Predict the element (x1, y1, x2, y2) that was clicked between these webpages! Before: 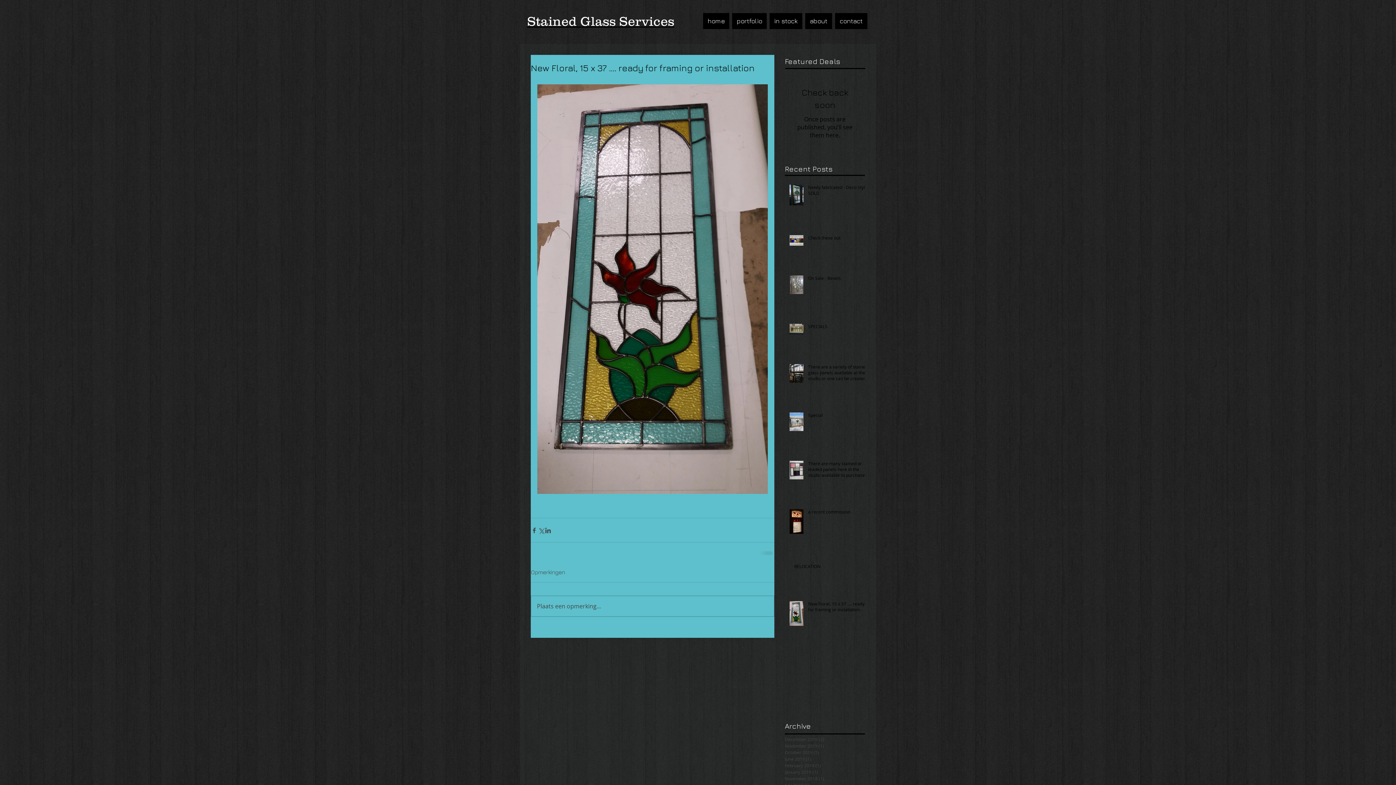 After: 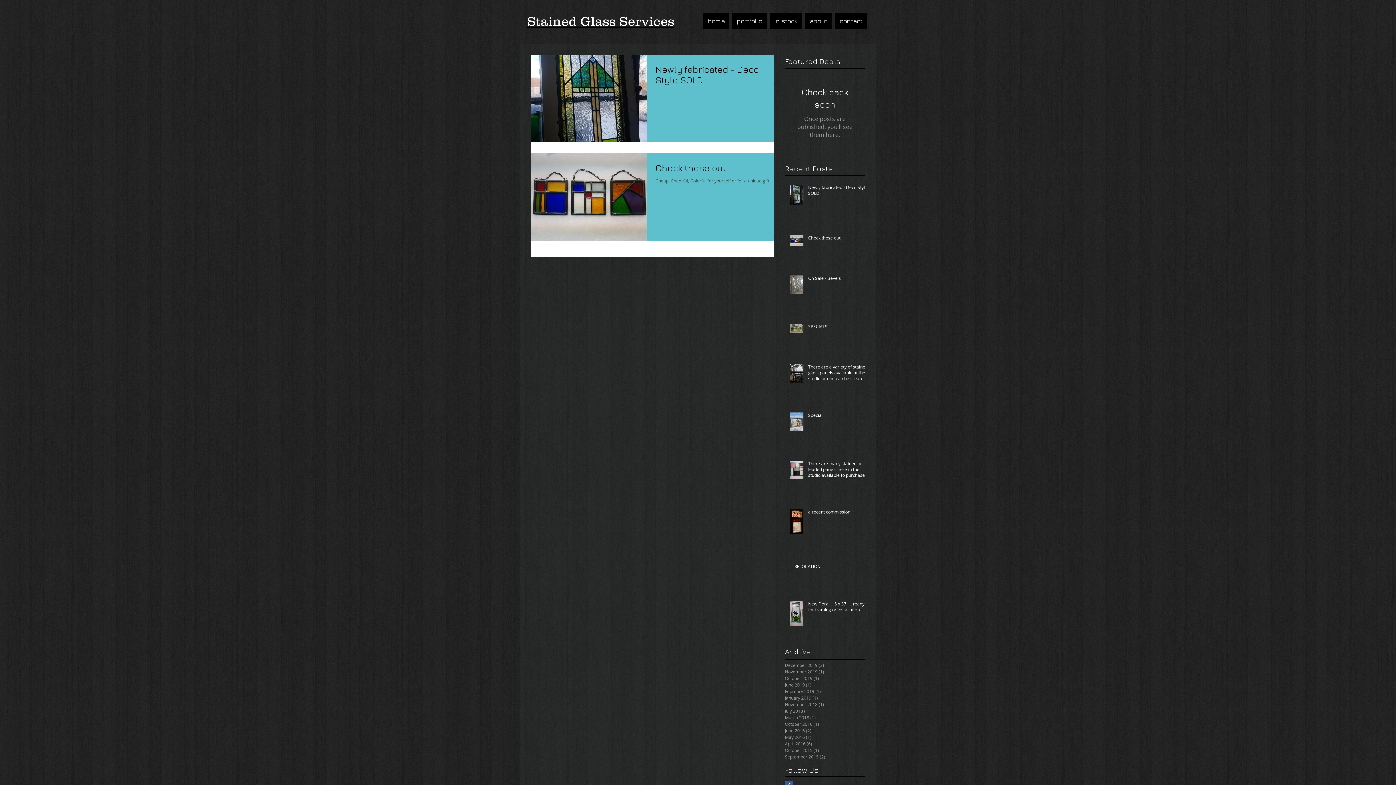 Action: label: December 2019 (2)
2 posts bbox: (785, 736, 861, 742)